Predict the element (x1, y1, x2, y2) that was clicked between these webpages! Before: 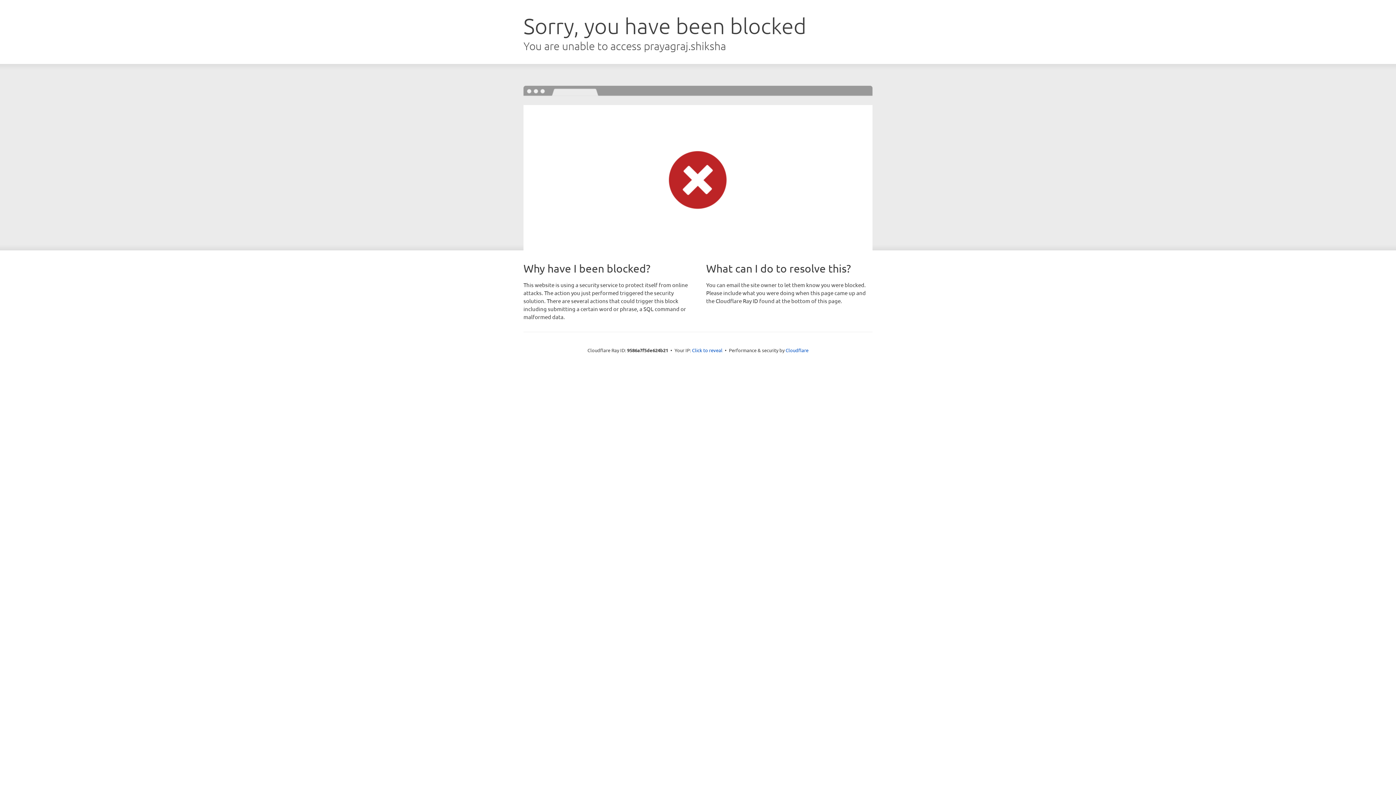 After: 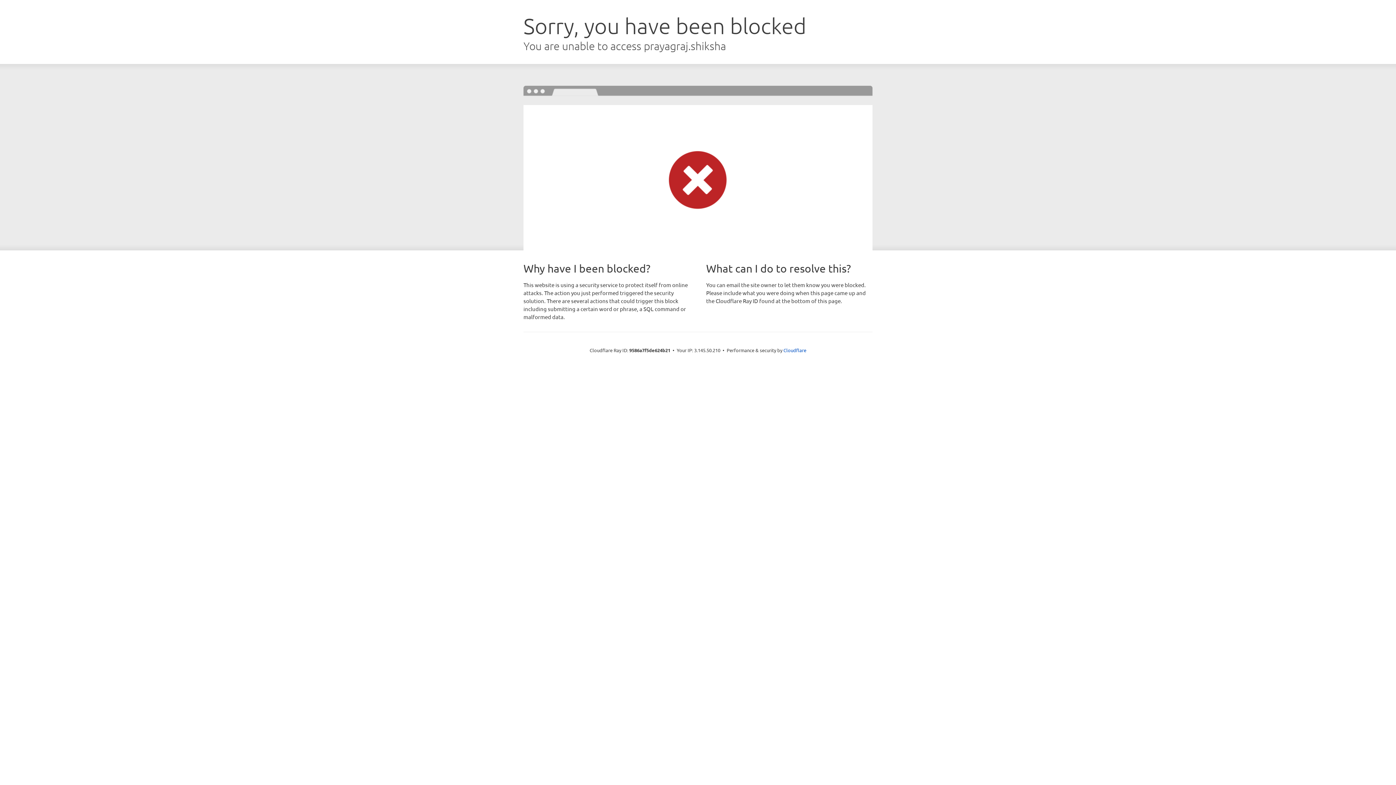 Action: bbox: (692, 346, 722, 353) label: Click to reveal